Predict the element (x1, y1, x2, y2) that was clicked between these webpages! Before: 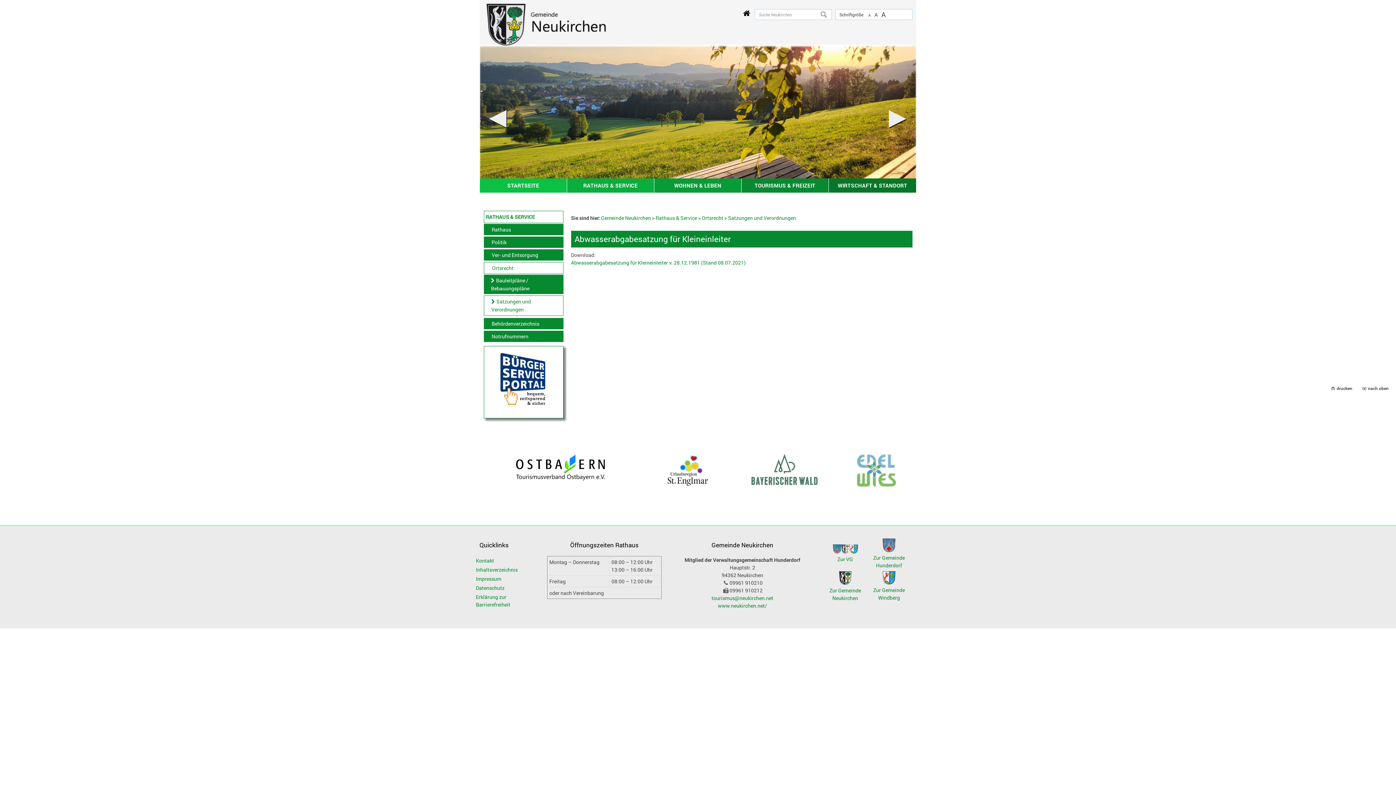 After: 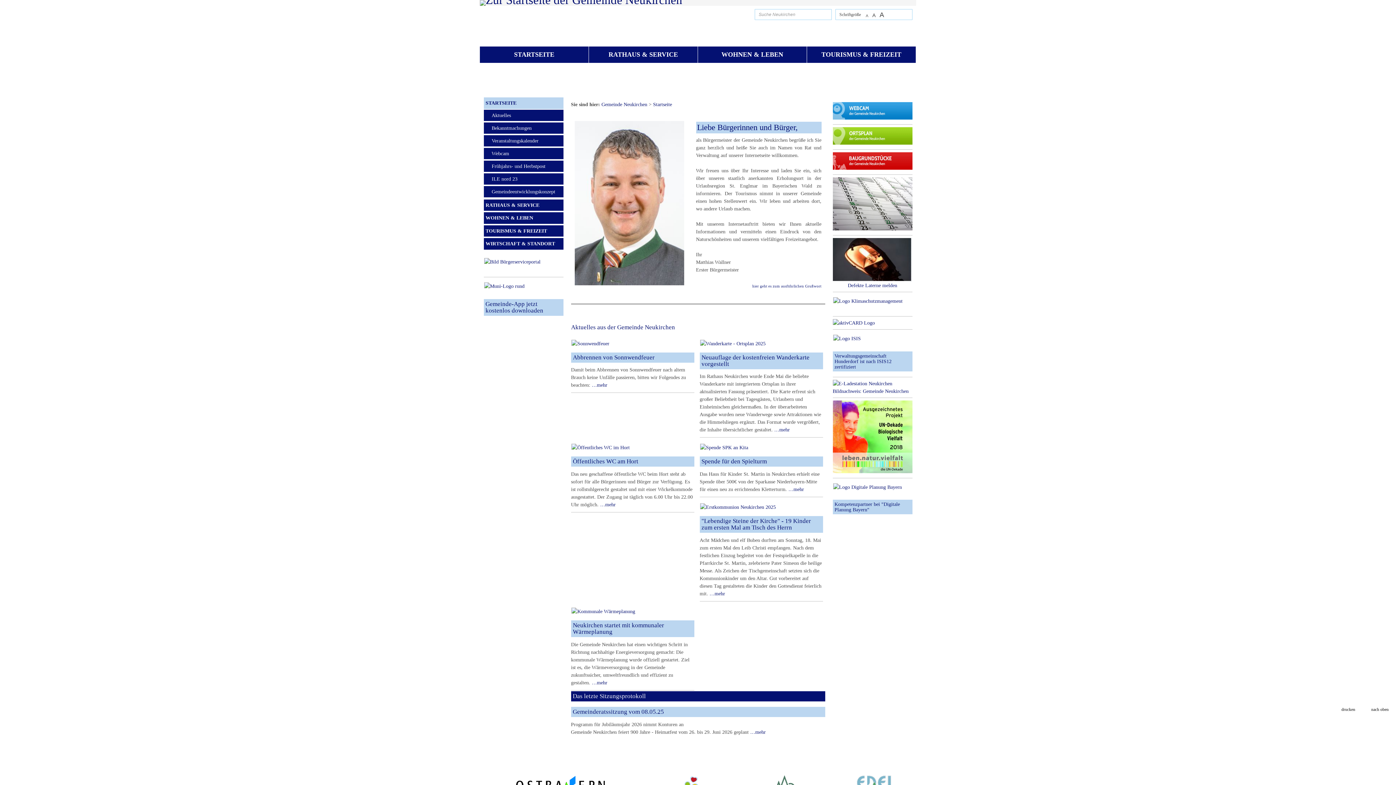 Action: bbox: (480, 0, 698, 50)